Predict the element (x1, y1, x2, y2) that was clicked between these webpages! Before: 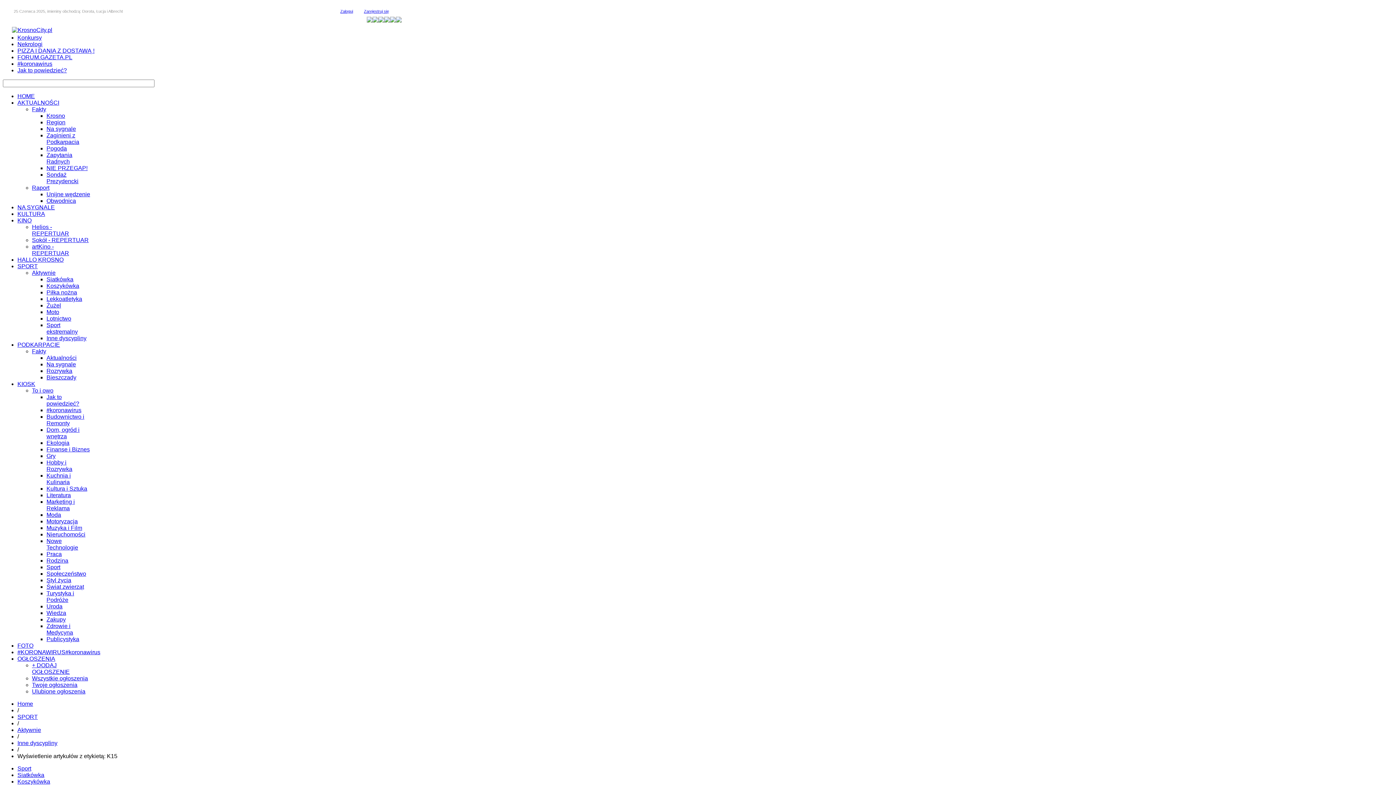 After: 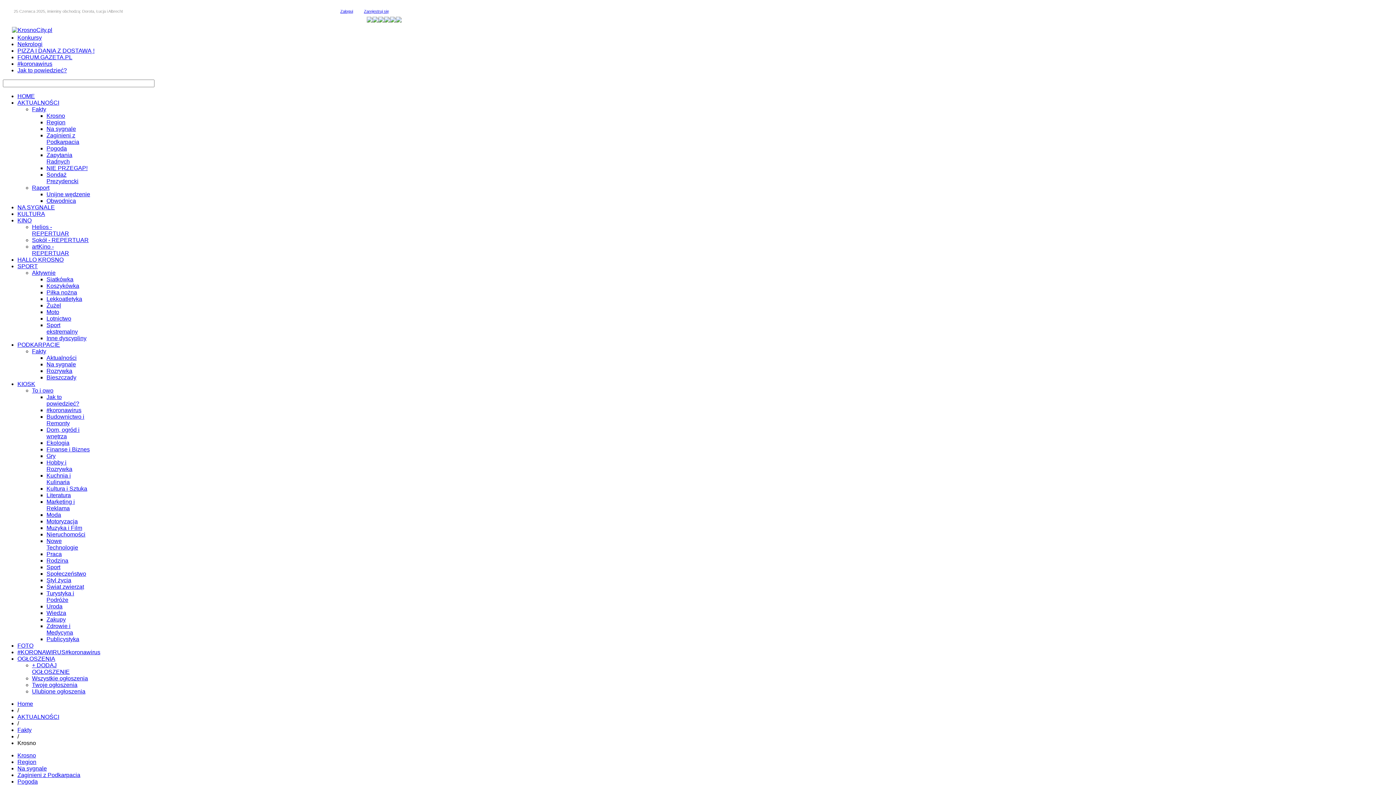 Action: label: Krosno bbox: (46, 112, 65, 118)